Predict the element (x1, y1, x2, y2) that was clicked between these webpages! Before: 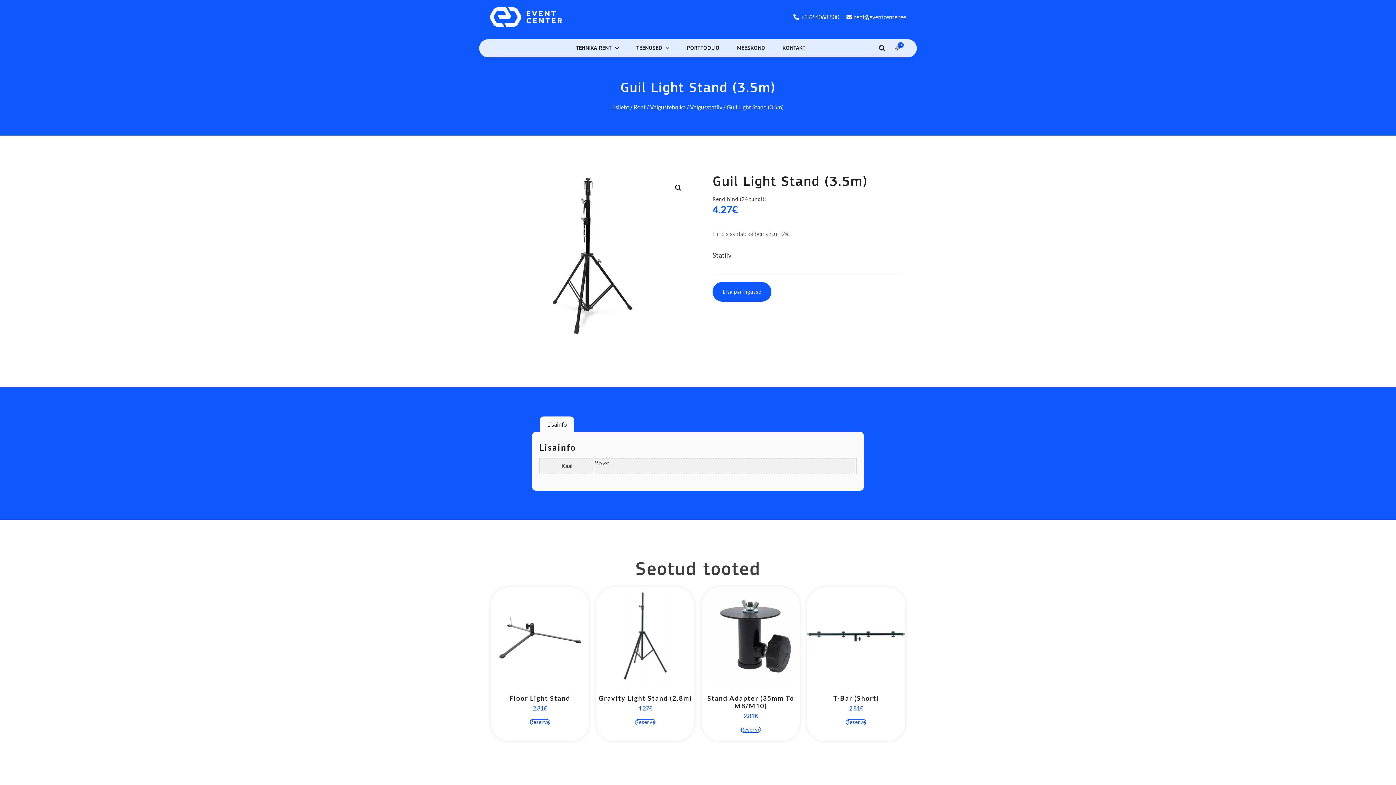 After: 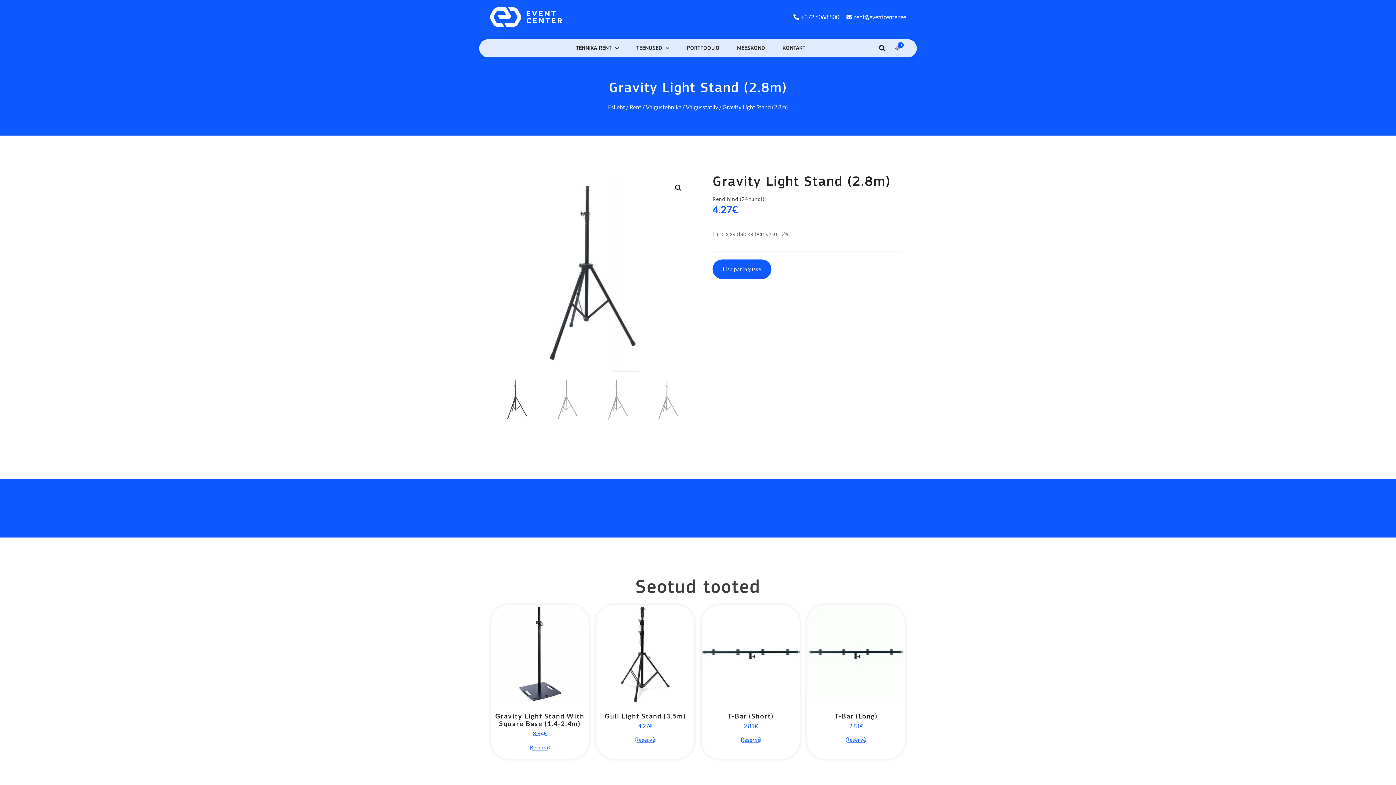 Action: label: Gravity Light Stand (2.8m)
4.27€ bbox: (596, 587, 694, 711)